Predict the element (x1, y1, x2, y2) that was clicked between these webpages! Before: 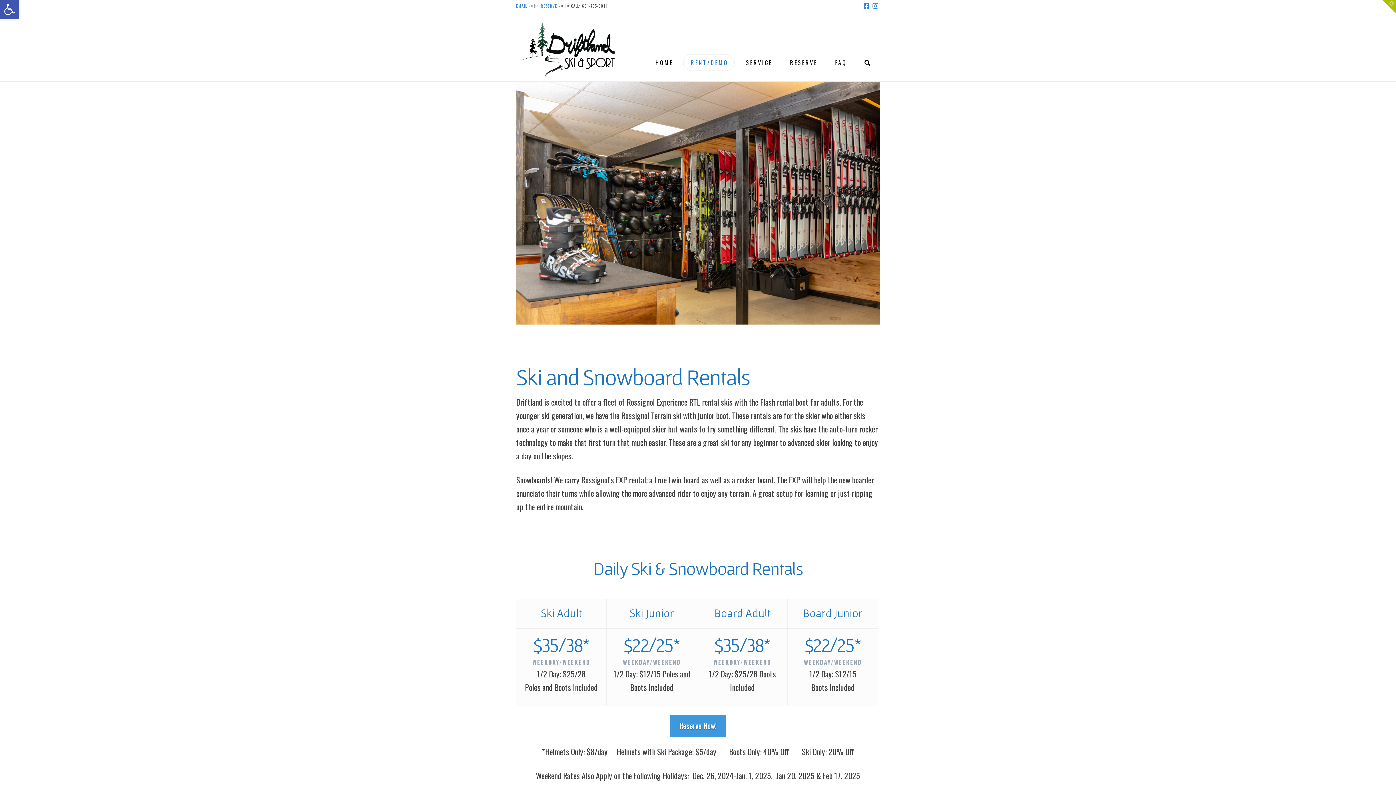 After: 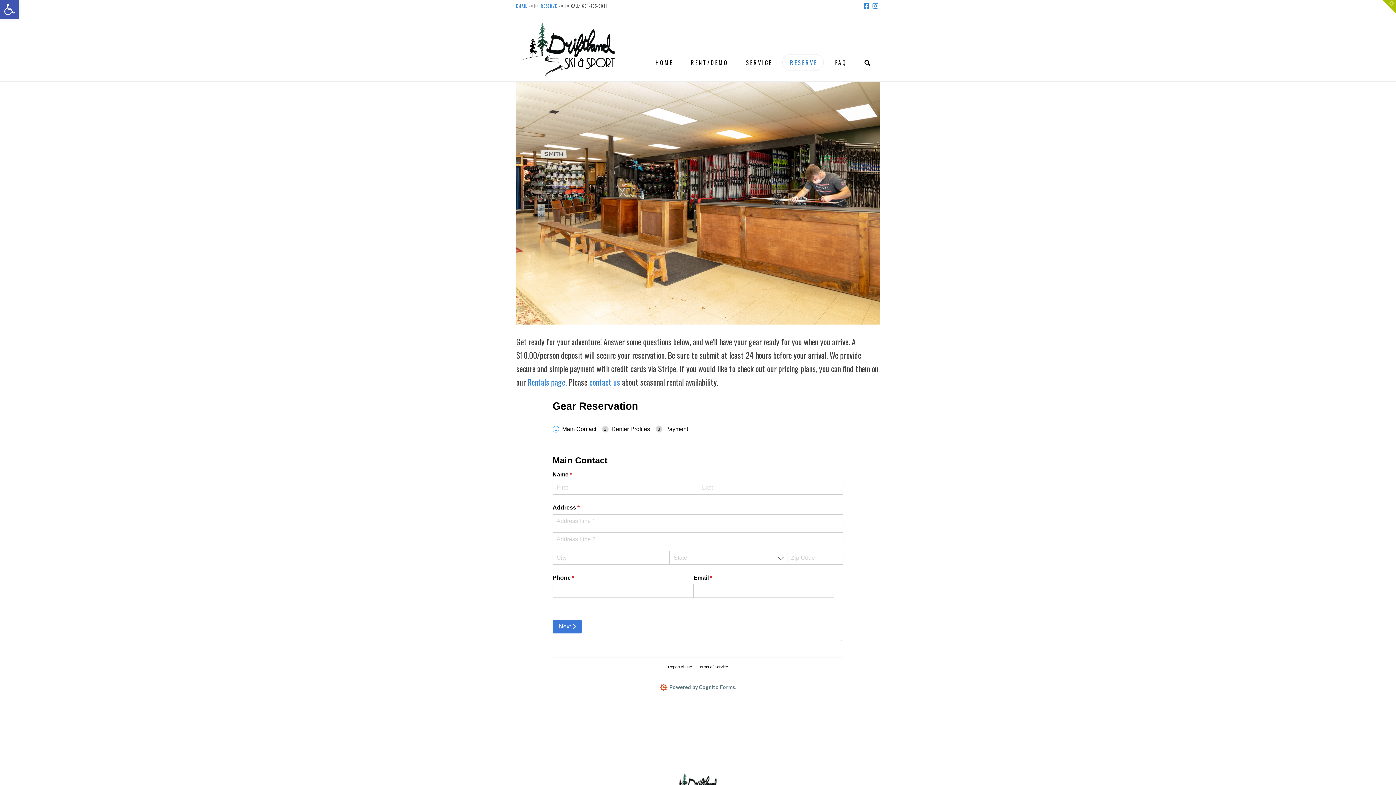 Action: bbox: (669, 715, 726, 737) label: Reserve Now!